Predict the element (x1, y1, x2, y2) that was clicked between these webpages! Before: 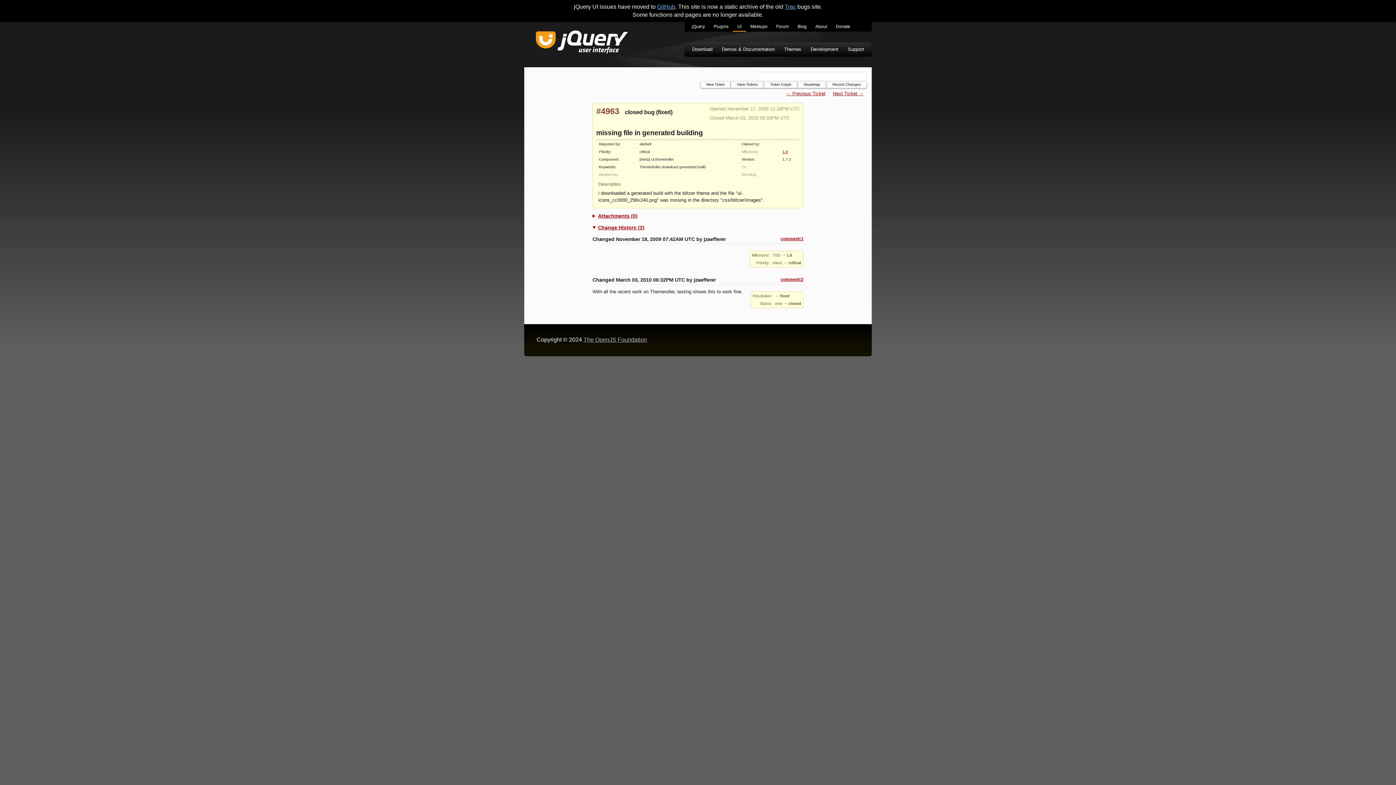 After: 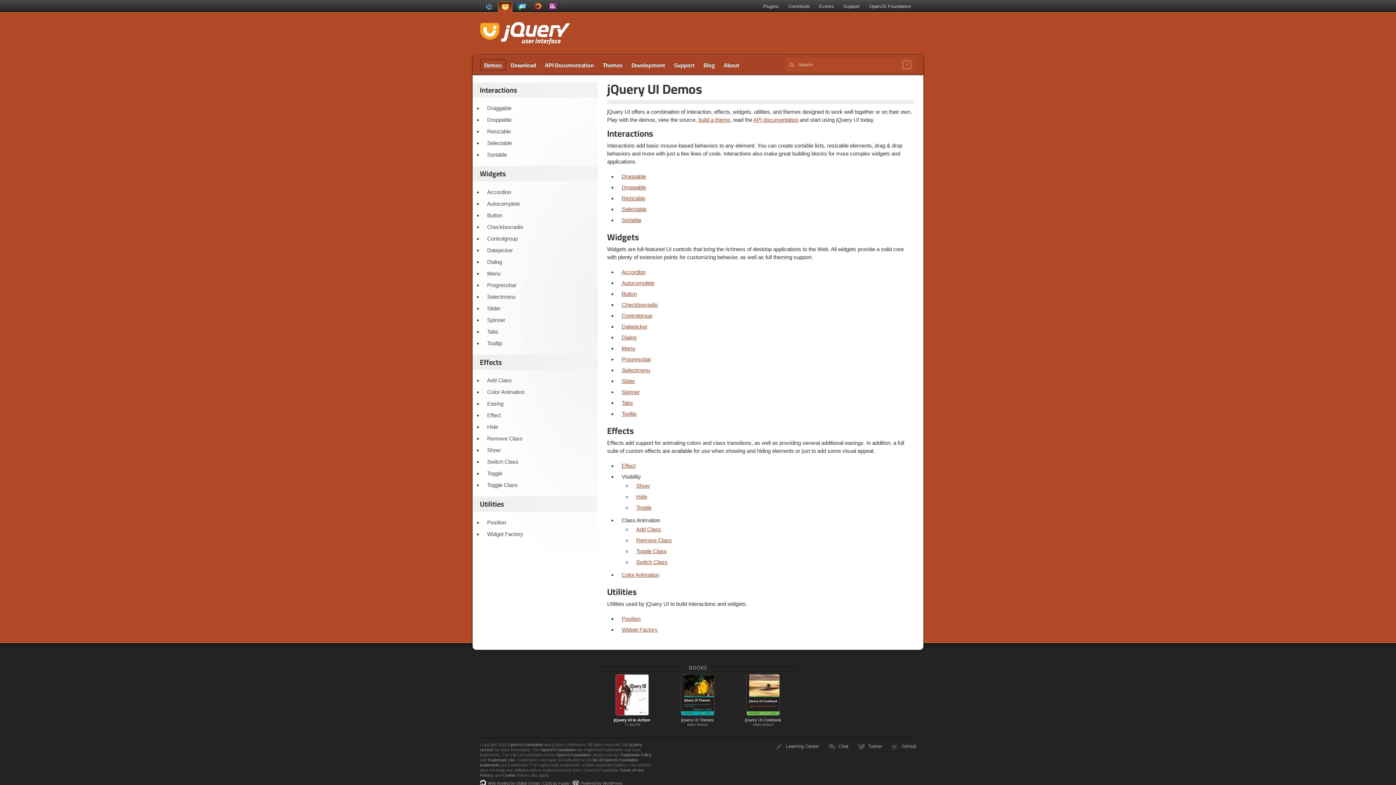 Action: label: Demos & Documentation bbox: (717, 43, 779, 56)